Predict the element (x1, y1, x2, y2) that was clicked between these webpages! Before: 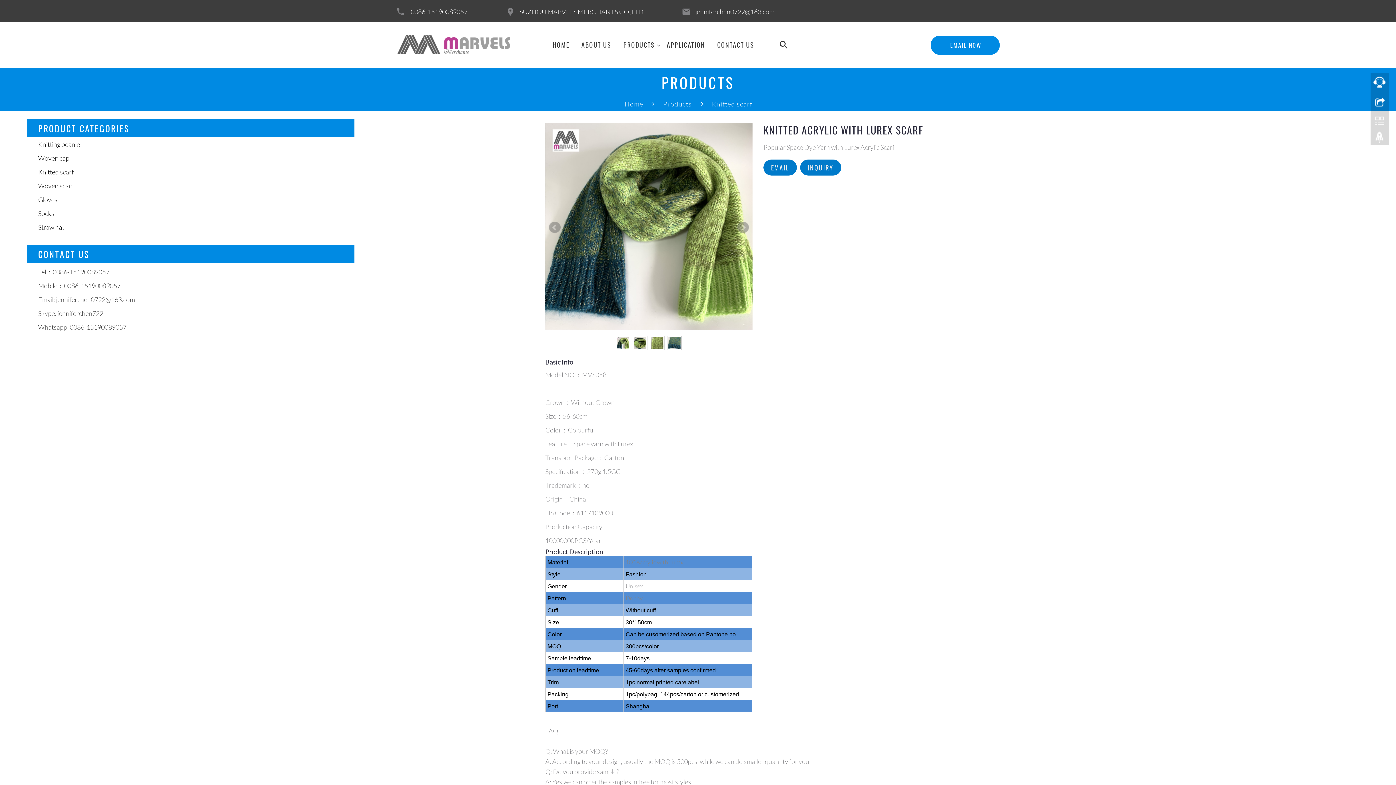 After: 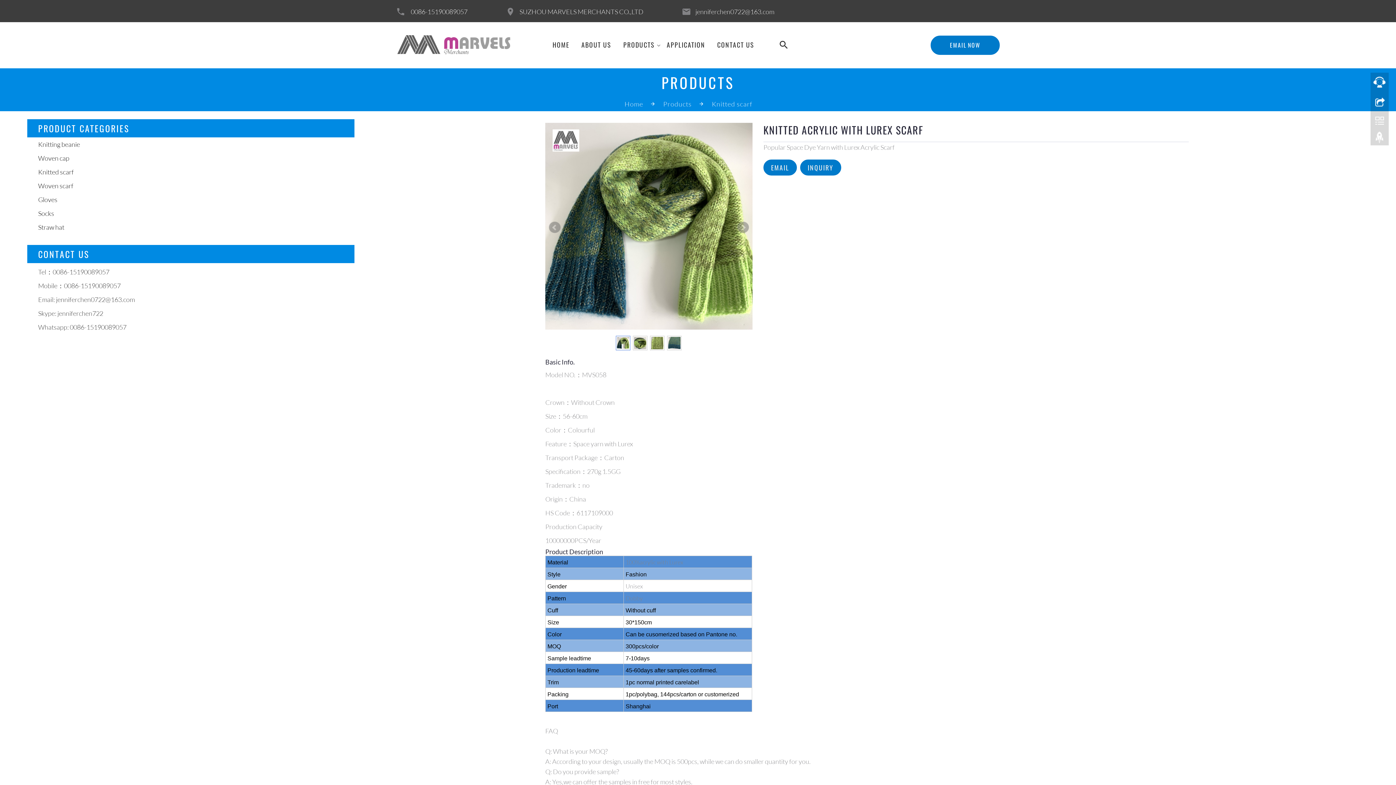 Action: label: EMAILNOW
EMAIL NOW bbox: (930, 35, 1000, 54)